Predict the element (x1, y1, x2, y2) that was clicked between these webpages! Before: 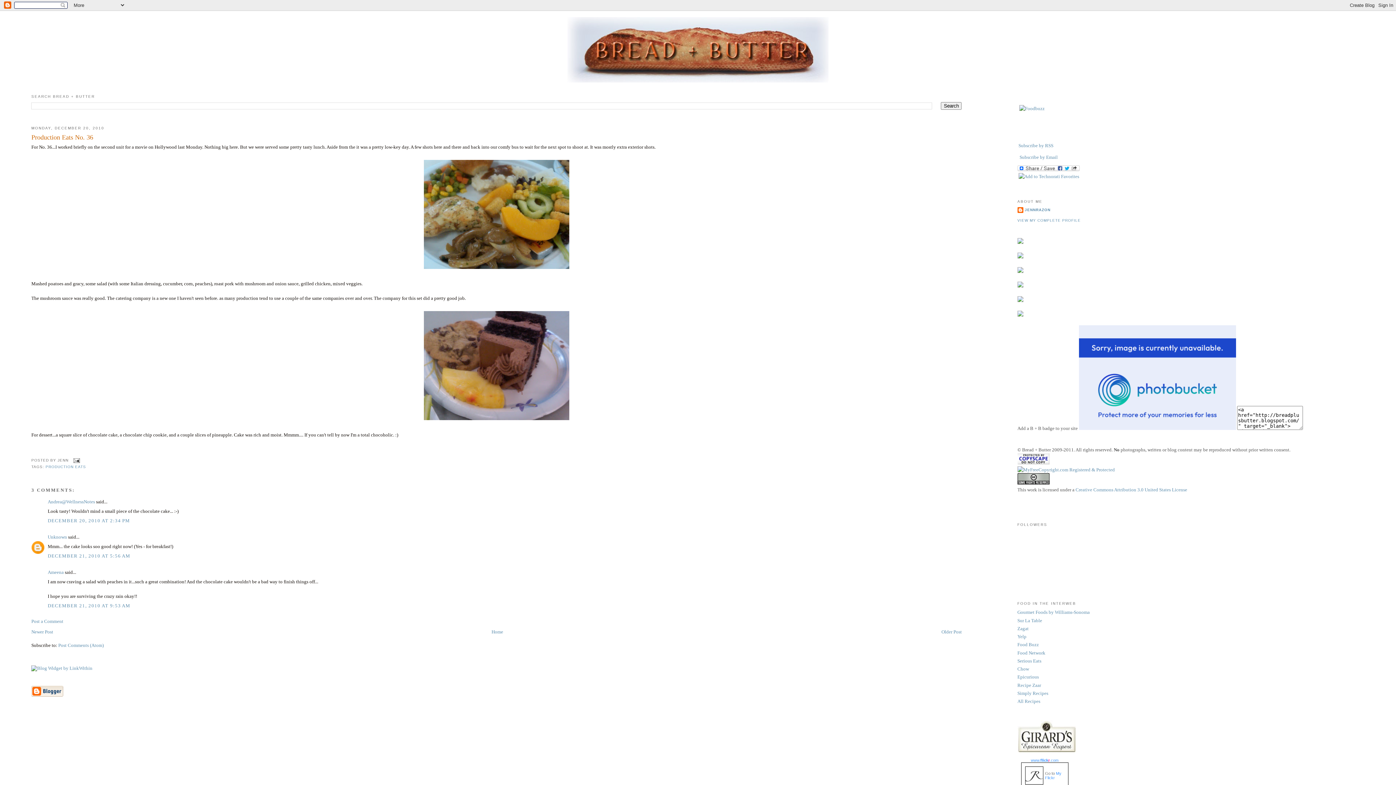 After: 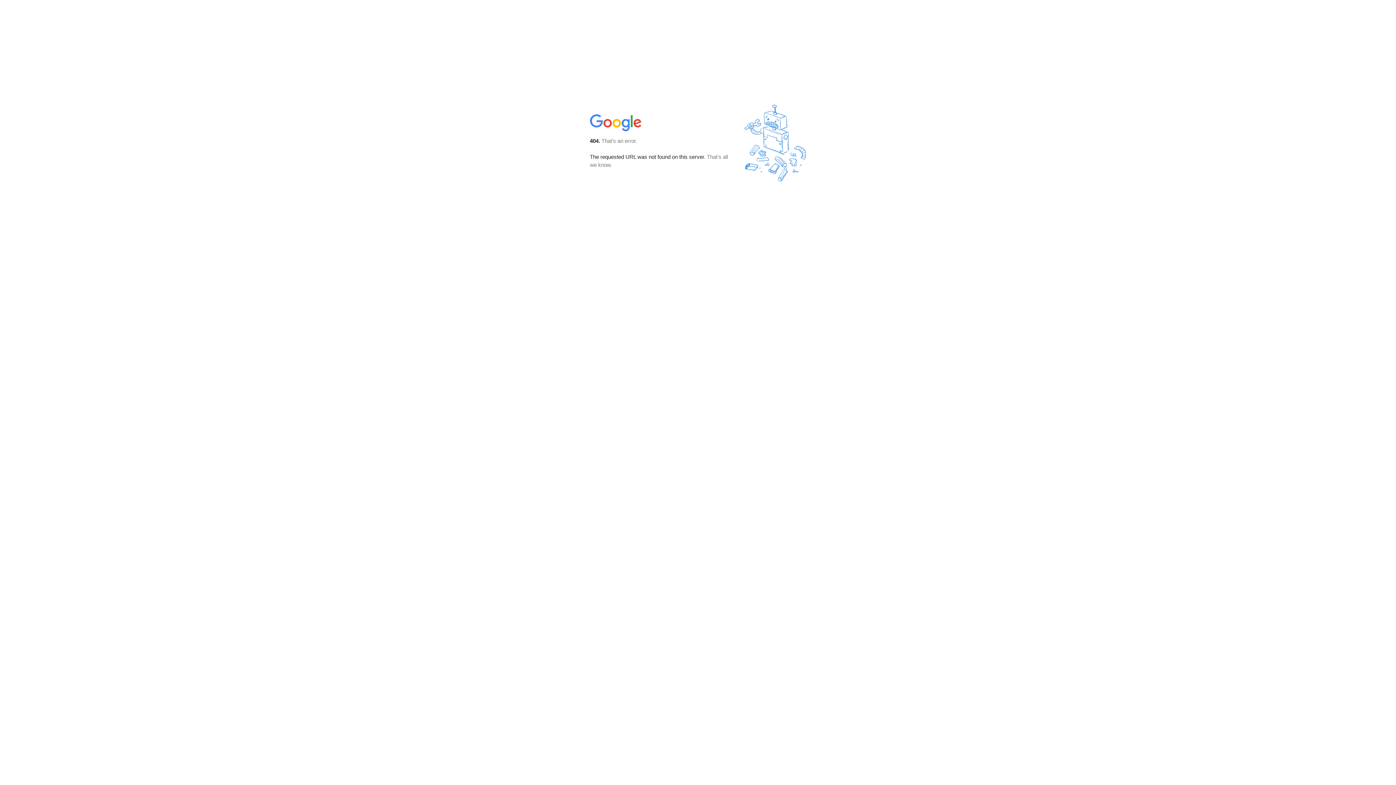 Action: bbox: (1019, 154, 1058, 160) label: Subscribe by Email